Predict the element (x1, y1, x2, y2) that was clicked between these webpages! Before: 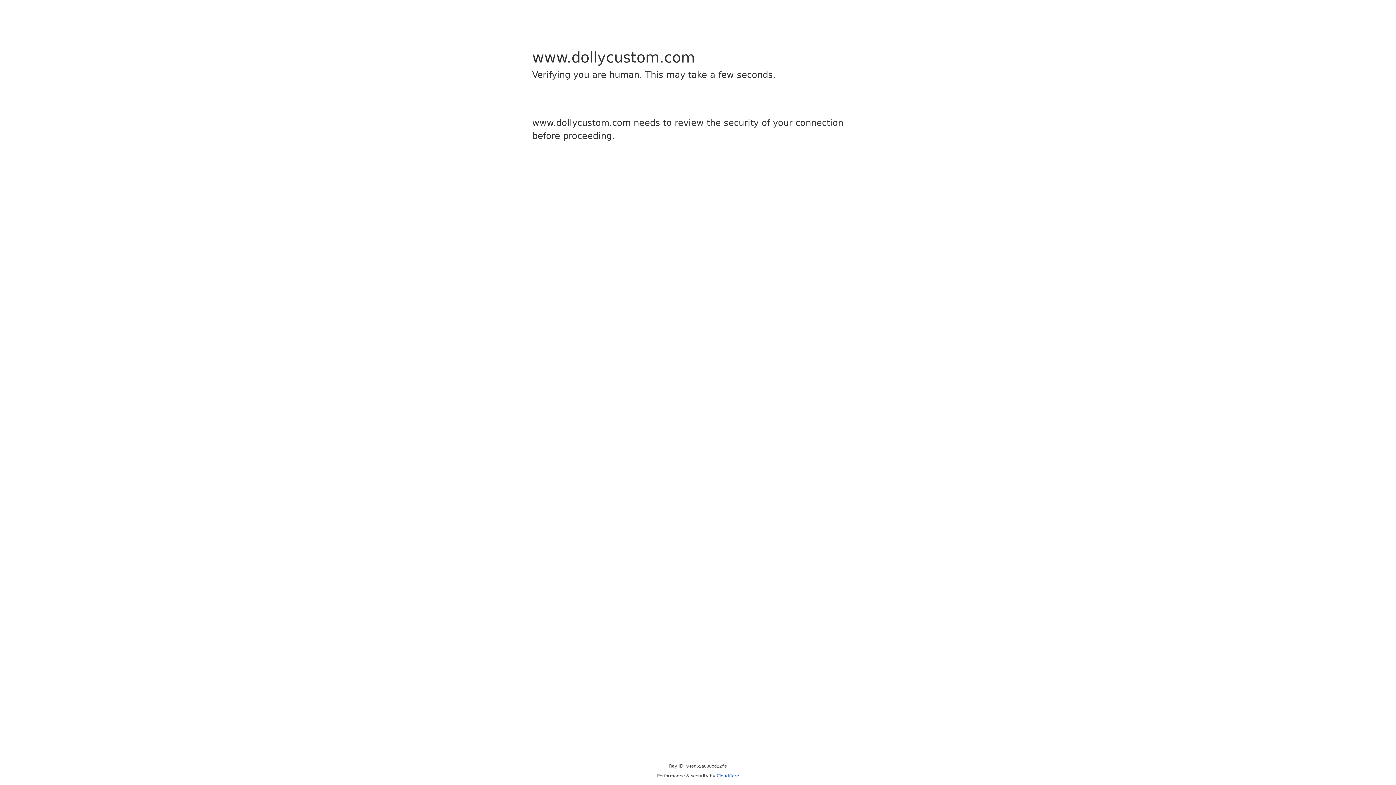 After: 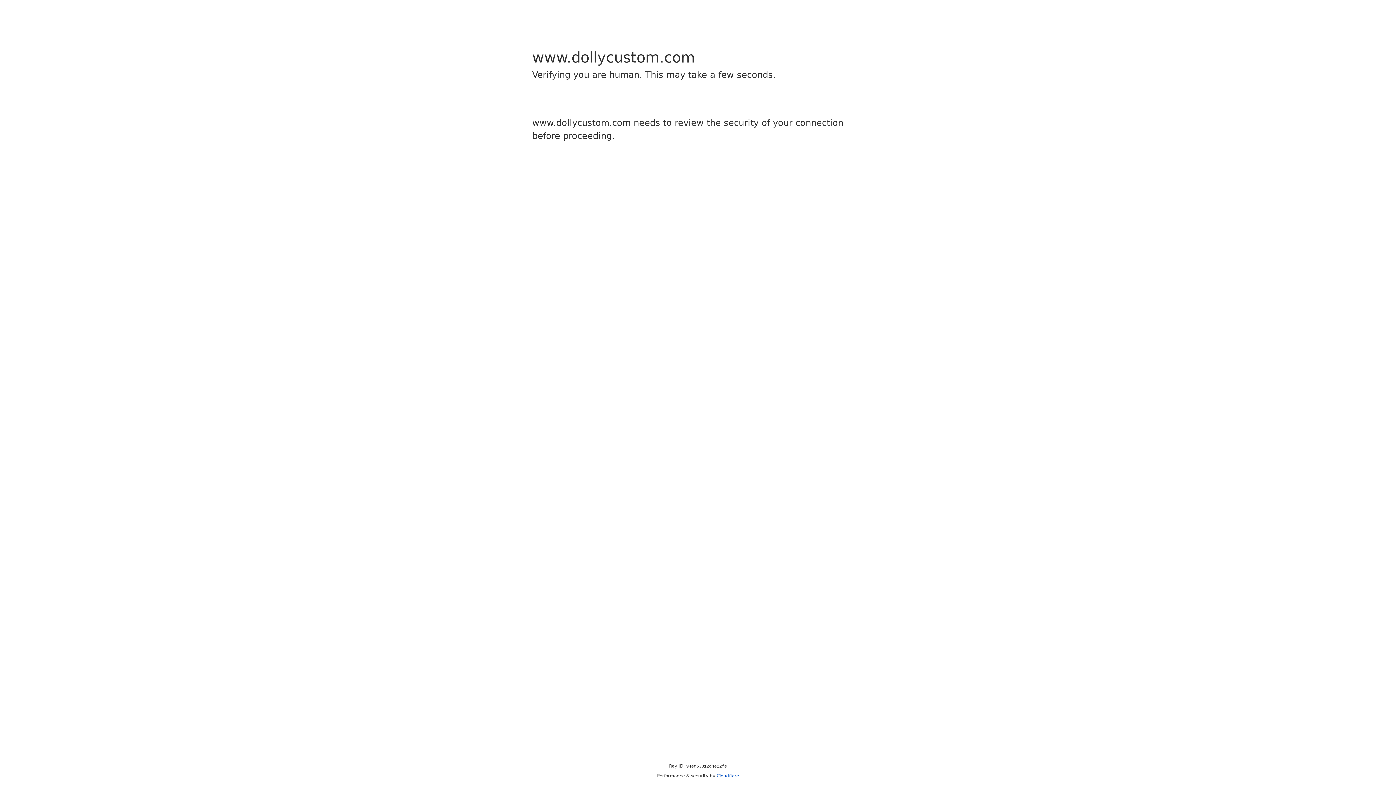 Action: bbox: (716, 773, 739, 778) label: Cloudflare